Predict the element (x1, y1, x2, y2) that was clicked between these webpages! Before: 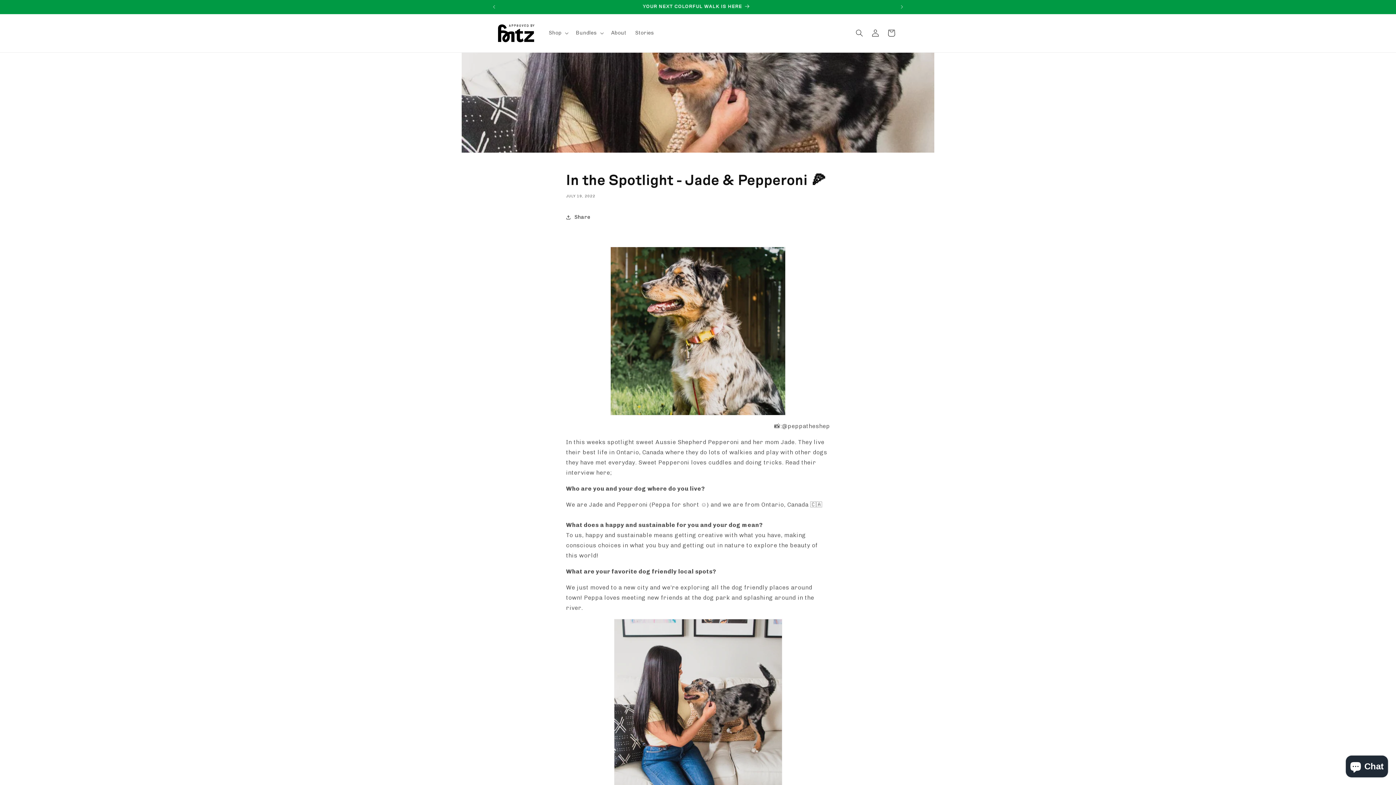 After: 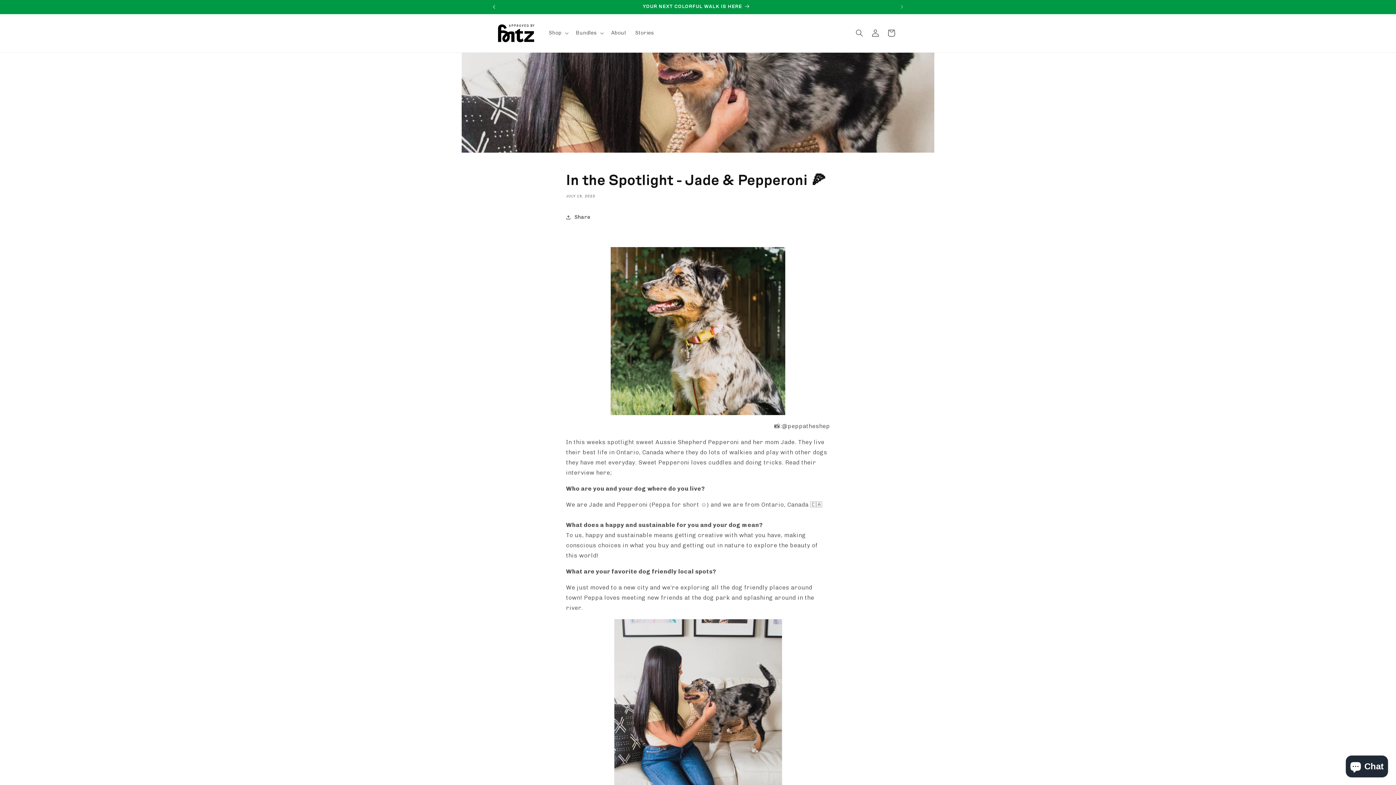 Action: bbox: (486, 0, 502, 13) label: Previous announcement